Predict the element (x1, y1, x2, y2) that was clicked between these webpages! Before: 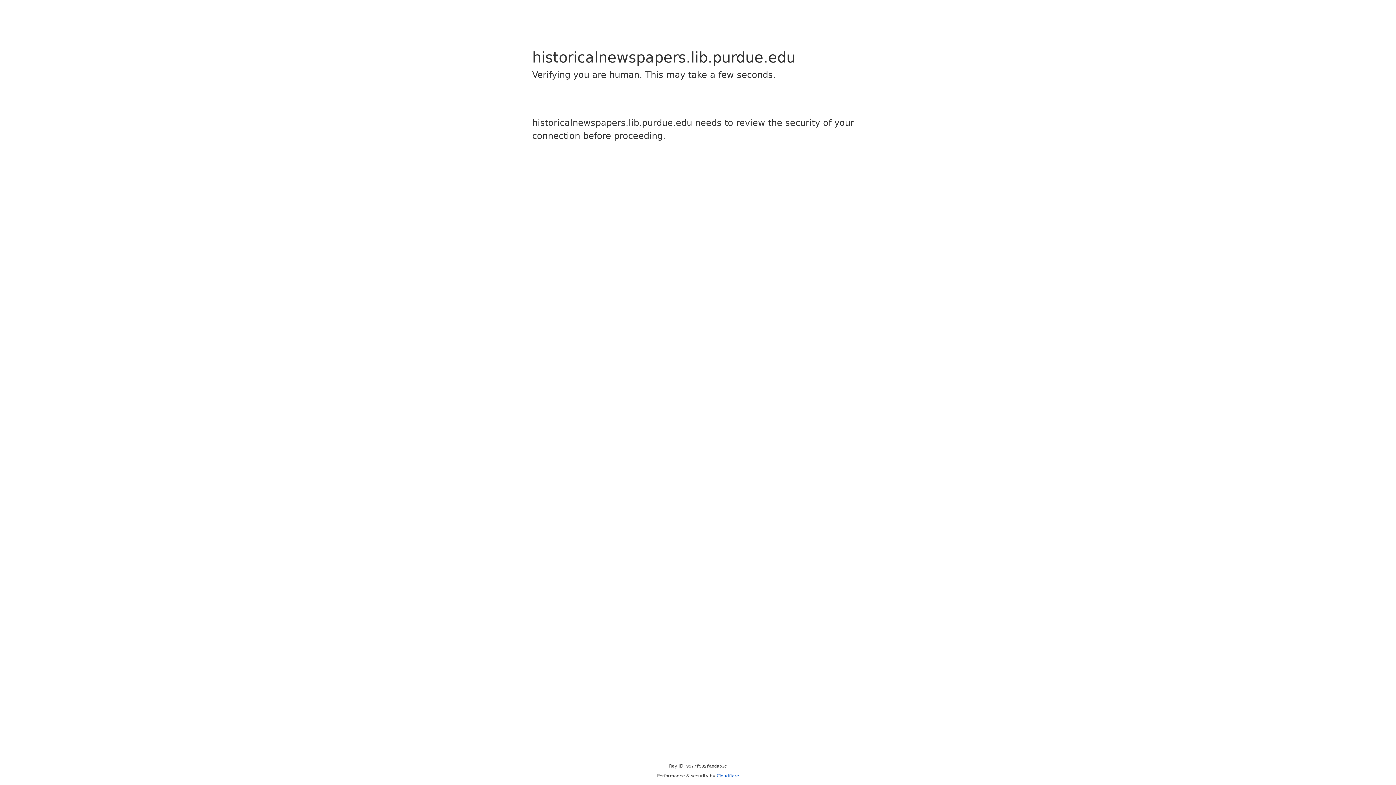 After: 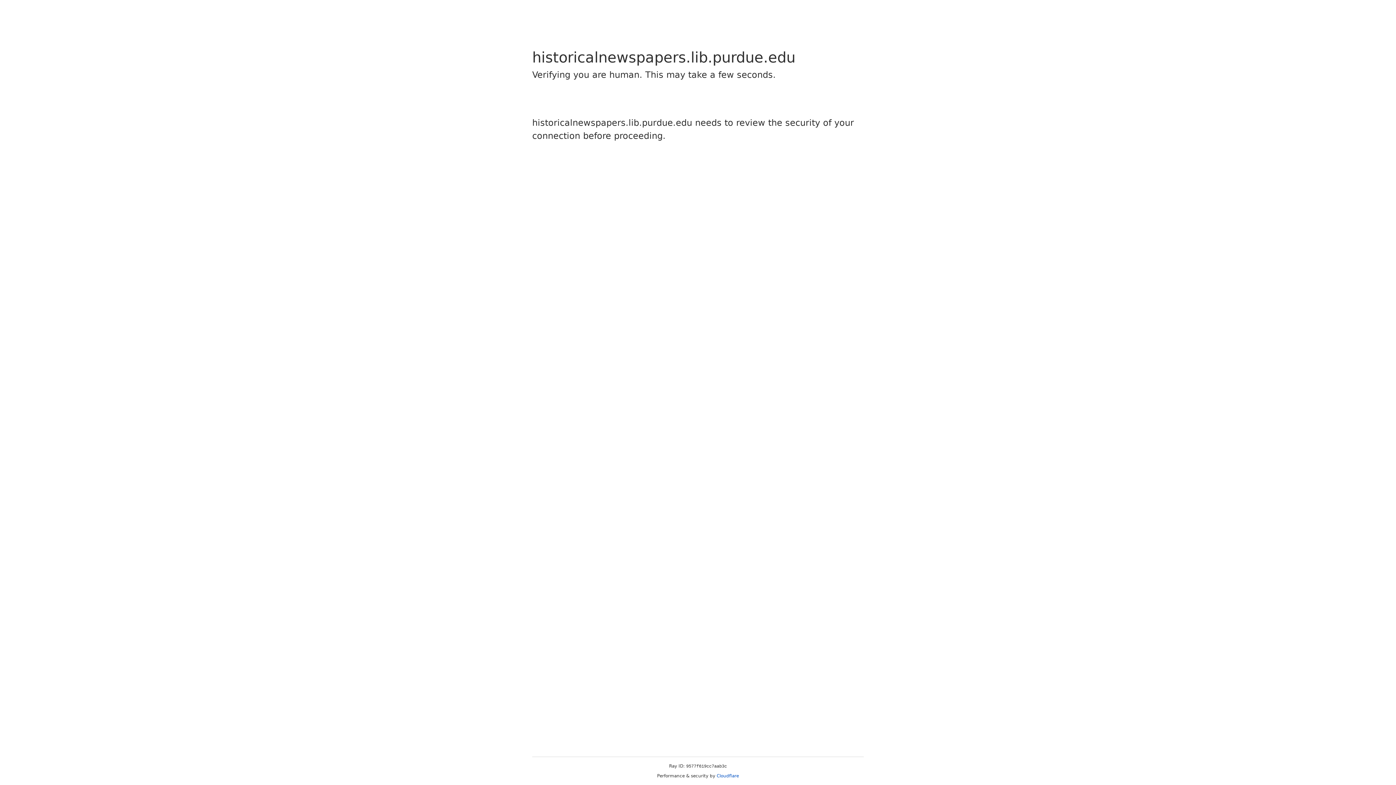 Action: bbox: (716, 773, 739, 778) label: Cloudflare